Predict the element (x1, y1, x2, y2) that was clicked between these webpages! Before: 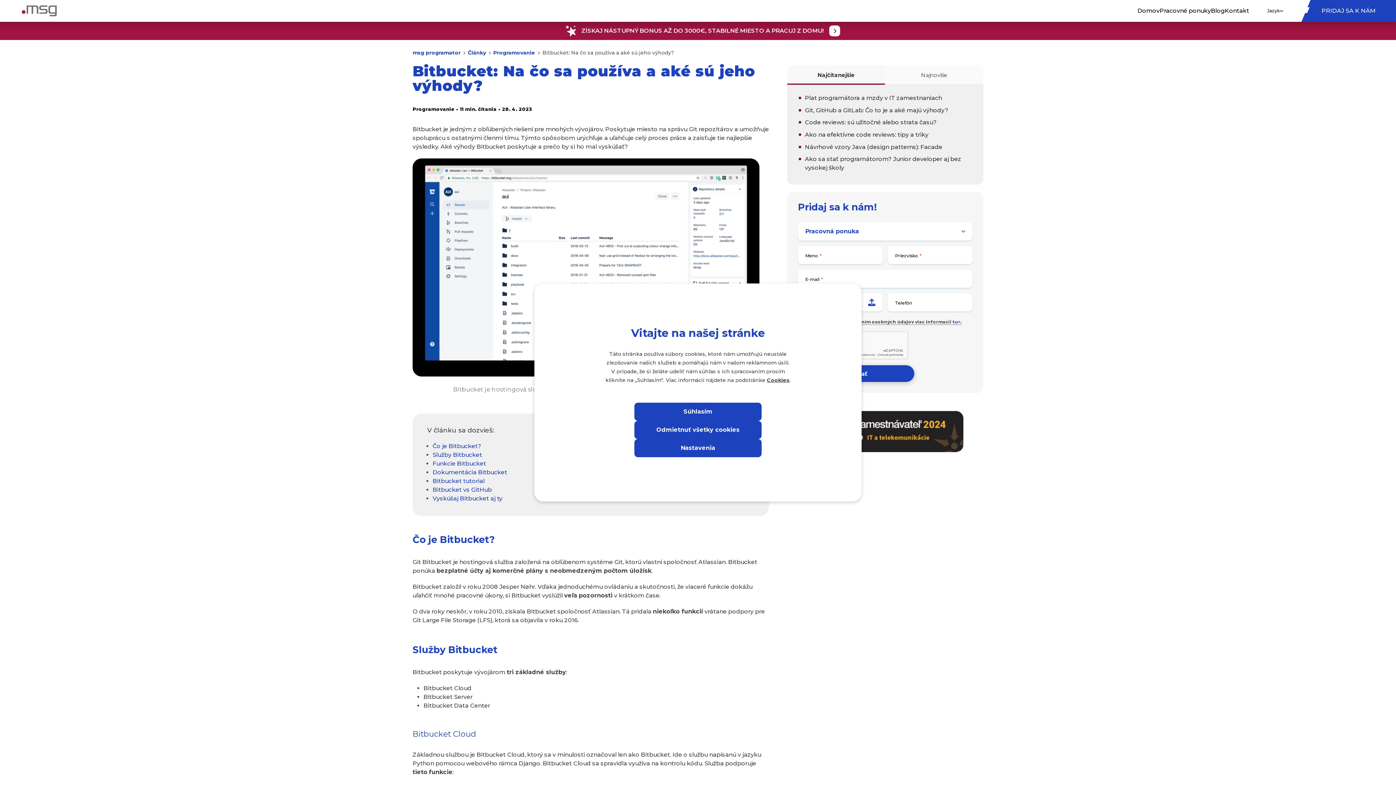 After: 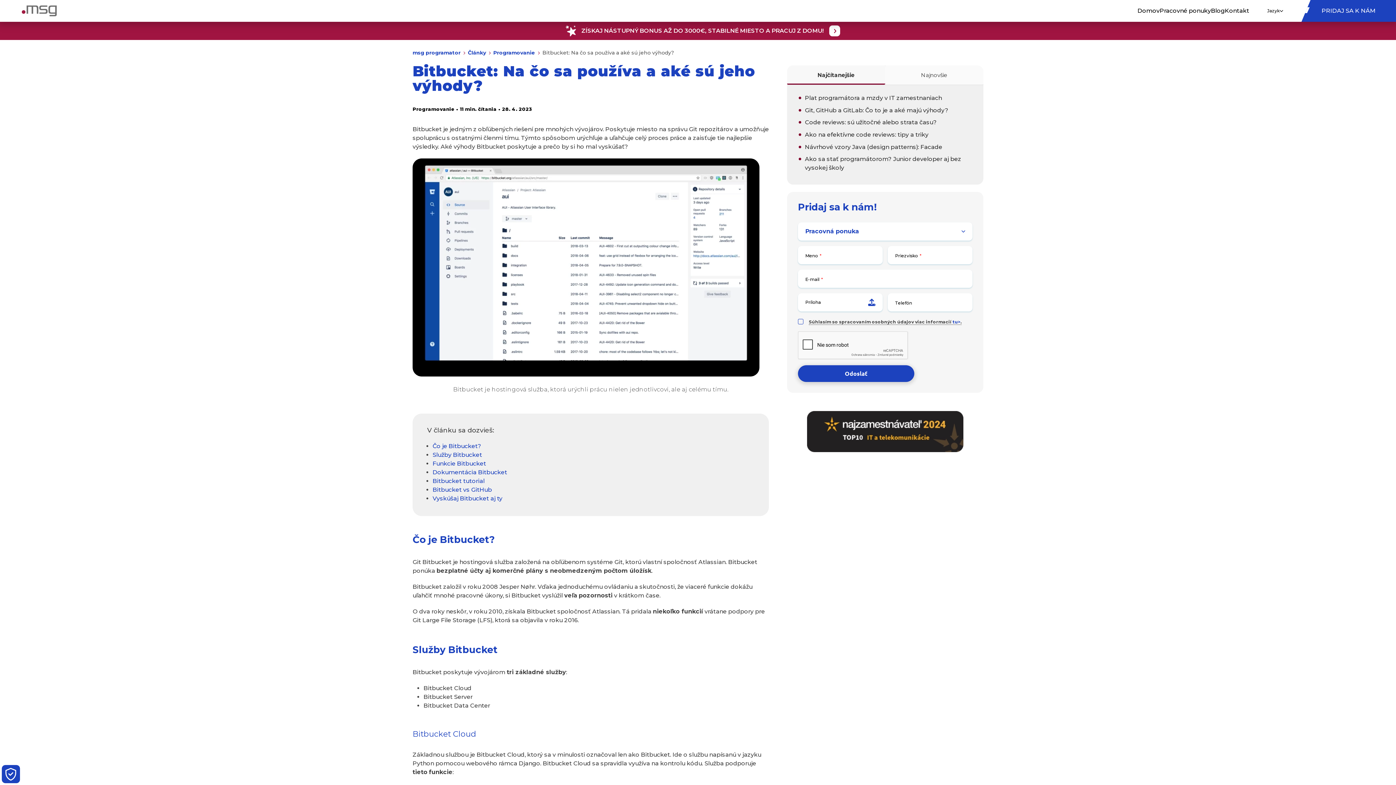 Action: bbox: (634, 402, 761, 421) label: Súhlasím